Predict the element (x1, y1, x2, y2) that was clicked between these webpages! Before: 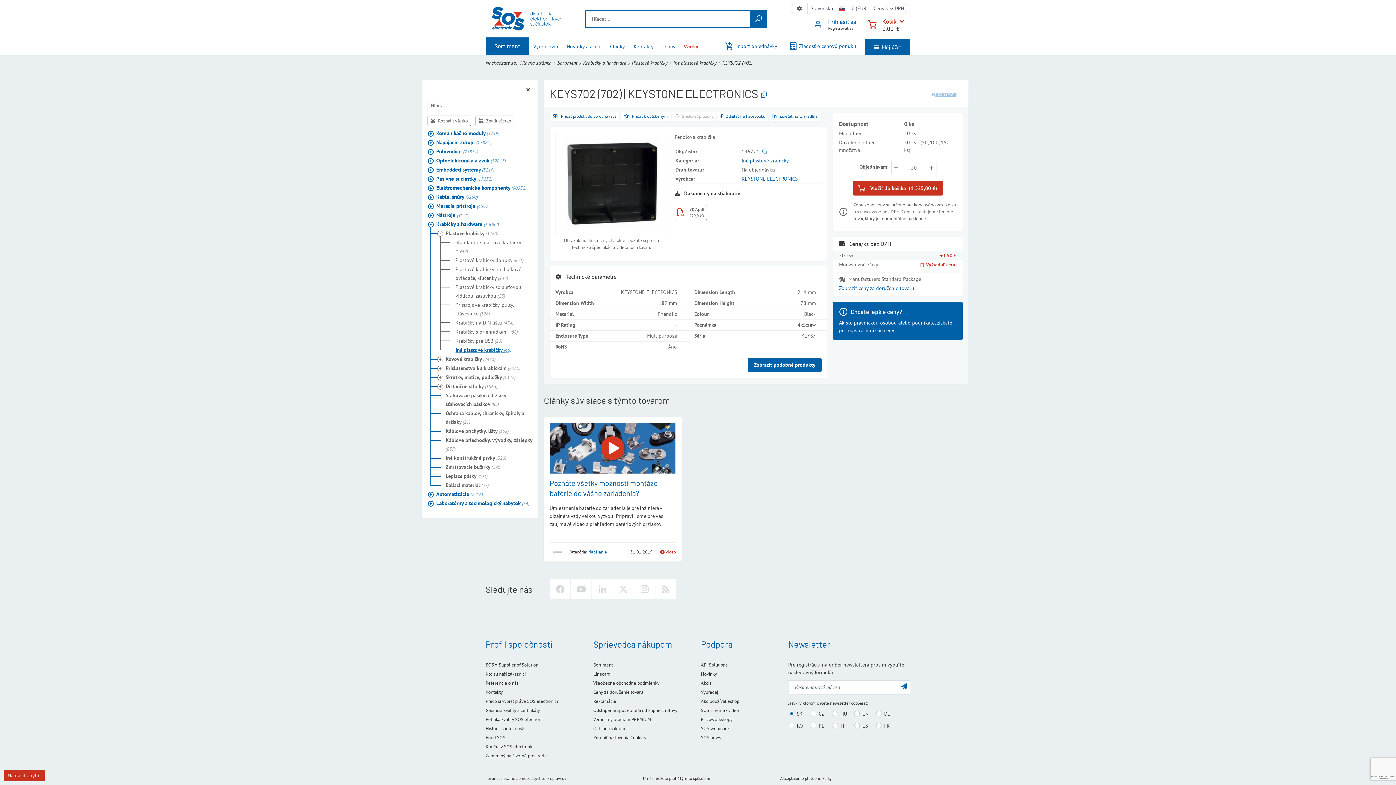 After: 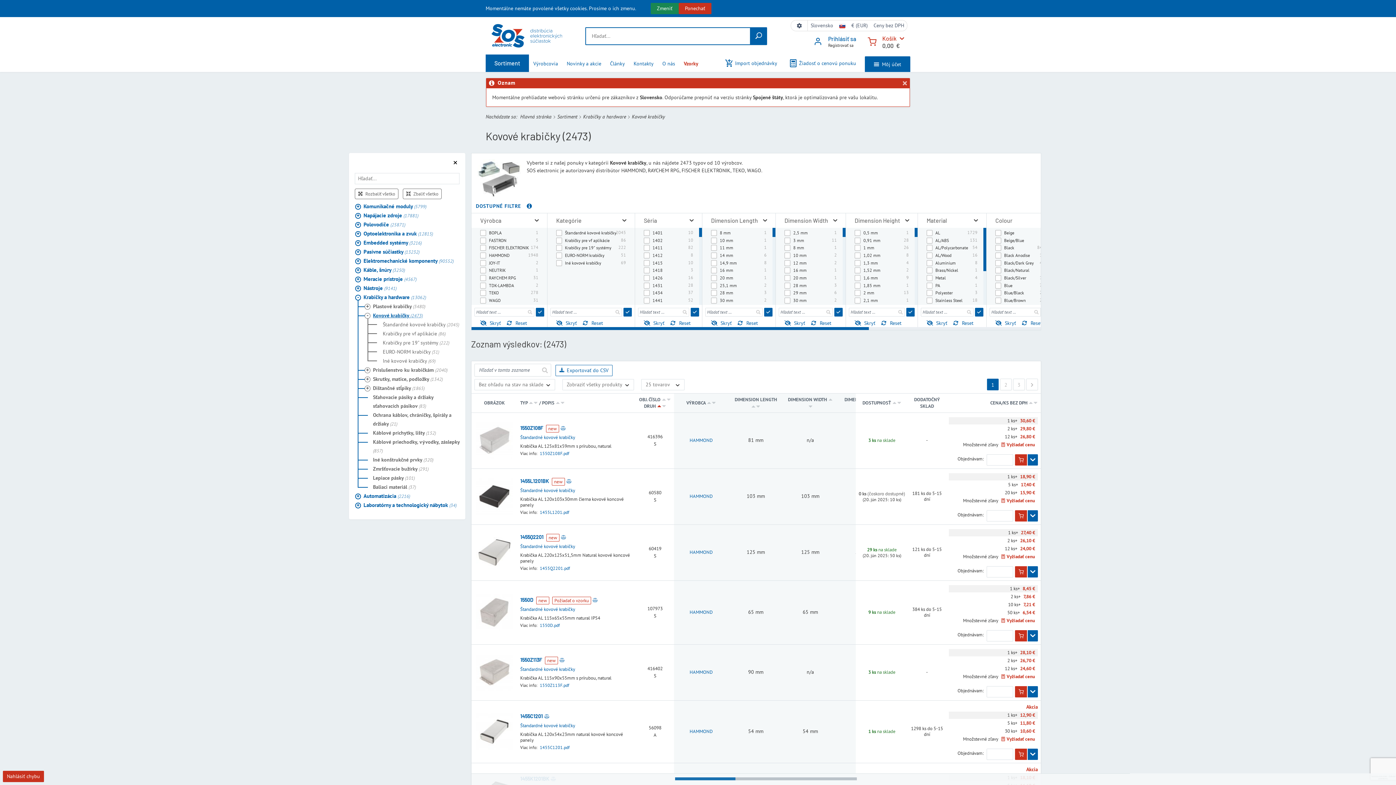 Action: label: Kovové krabičky (2473) bbox: (440, 354, 532, 364)